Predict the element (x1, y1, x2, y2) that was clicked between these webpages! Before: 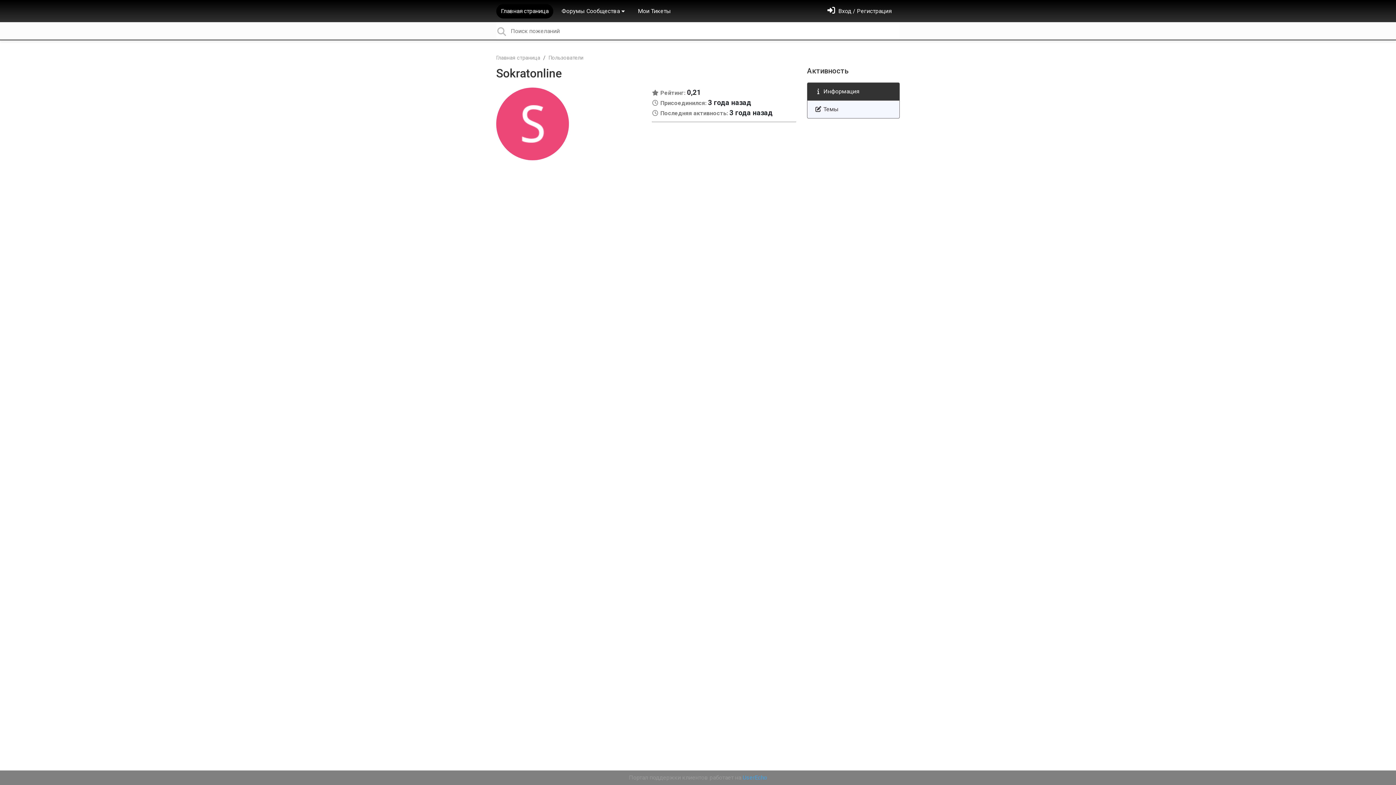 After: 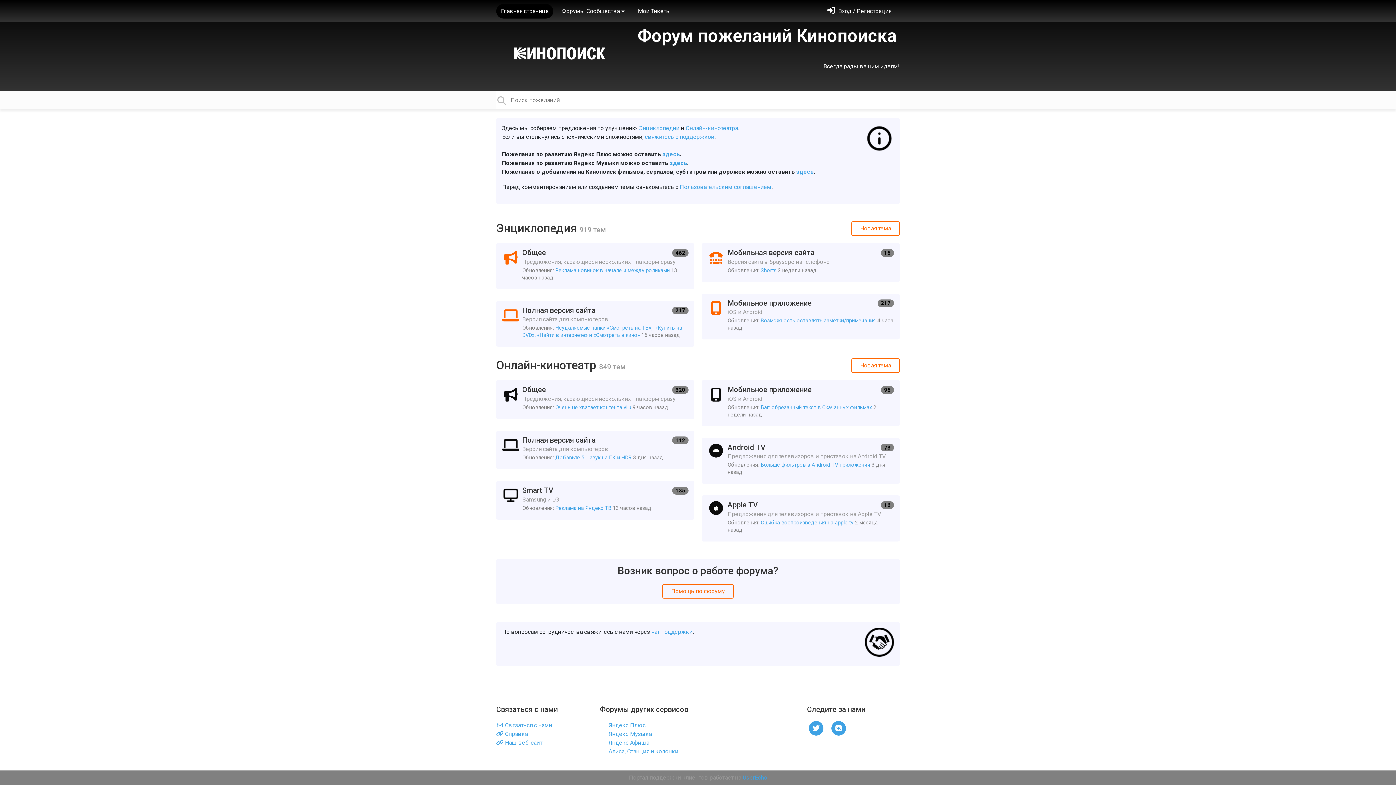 Action: bbox: (498, 3, 551, 18) label: Главная страница